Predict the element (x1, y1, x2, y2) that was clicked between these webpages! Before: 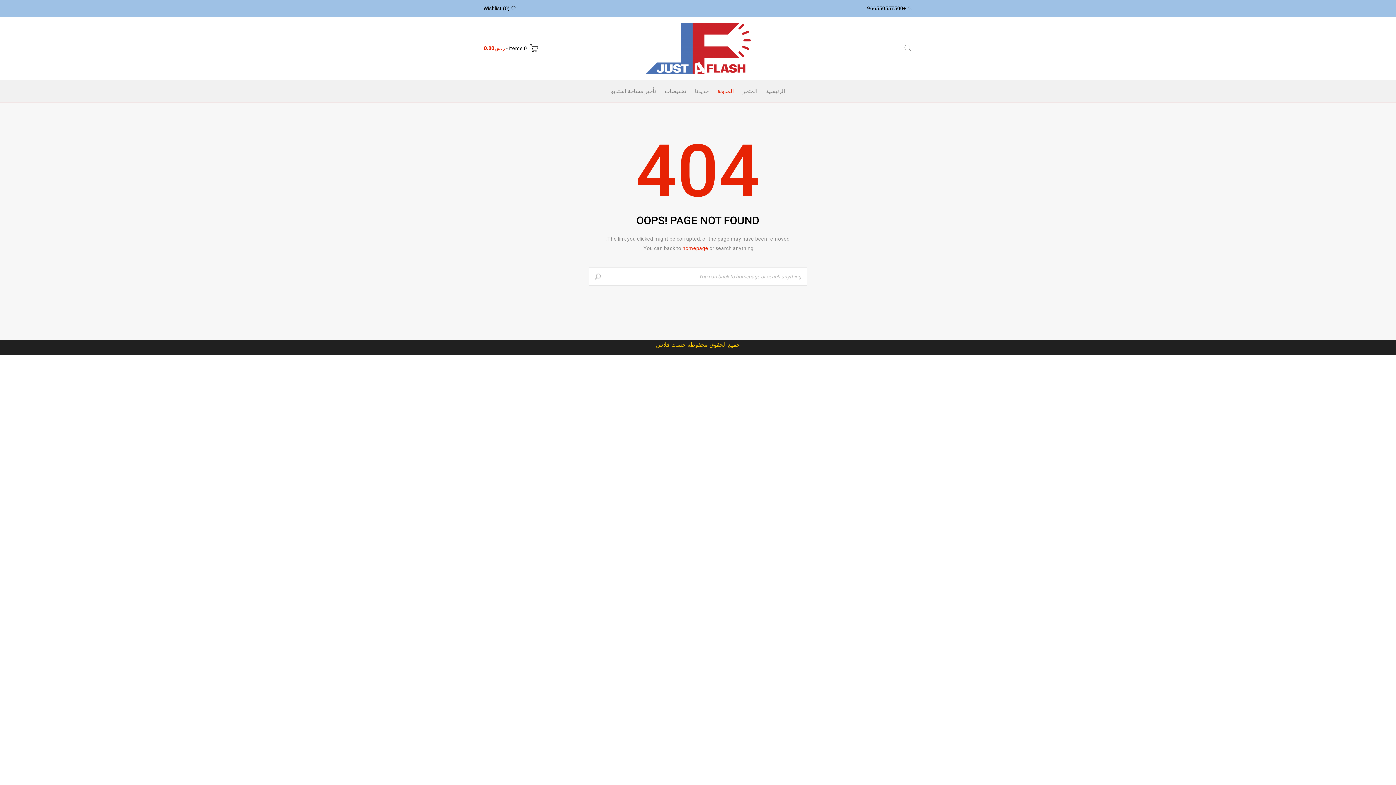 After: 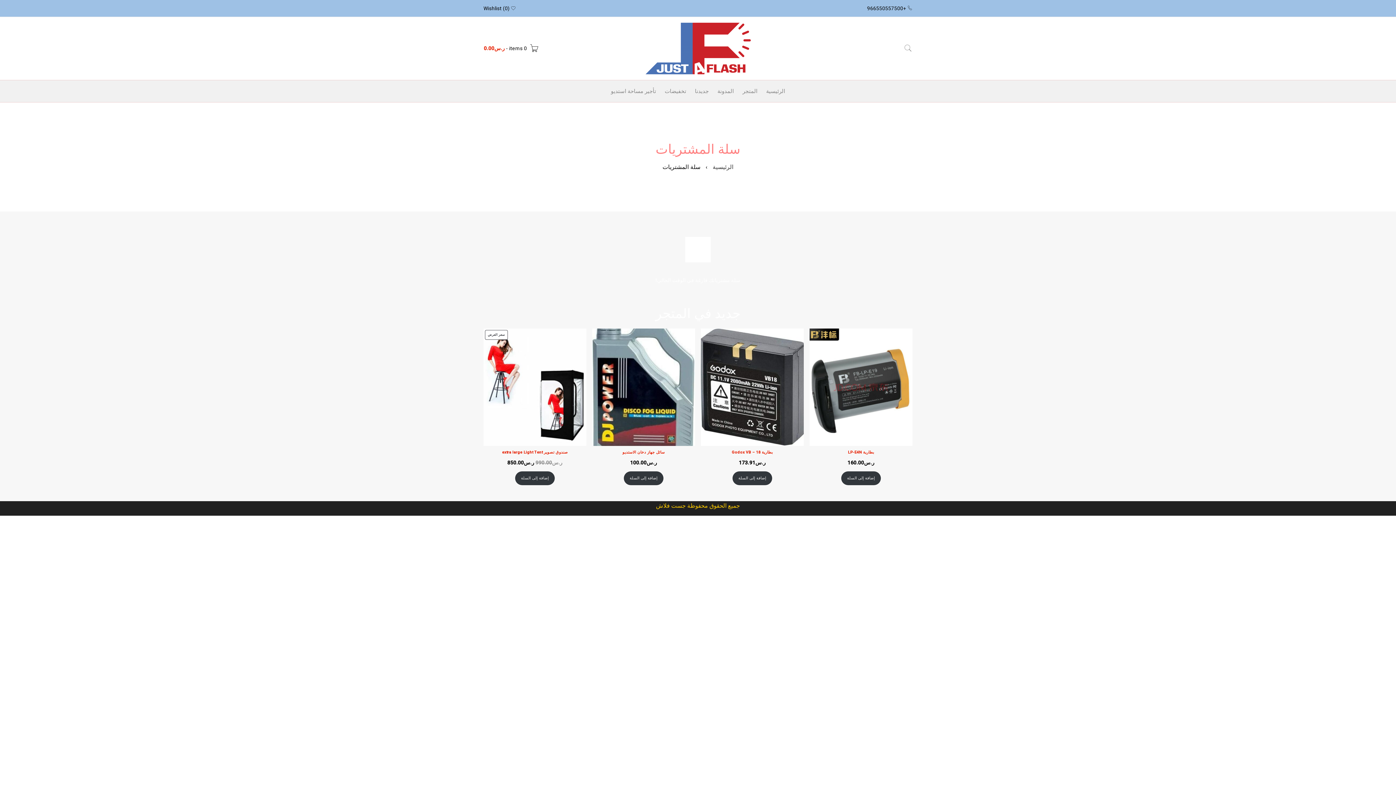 Action: bbox: (484, 43, 538, 53) label:  0 items - ر.س0.00